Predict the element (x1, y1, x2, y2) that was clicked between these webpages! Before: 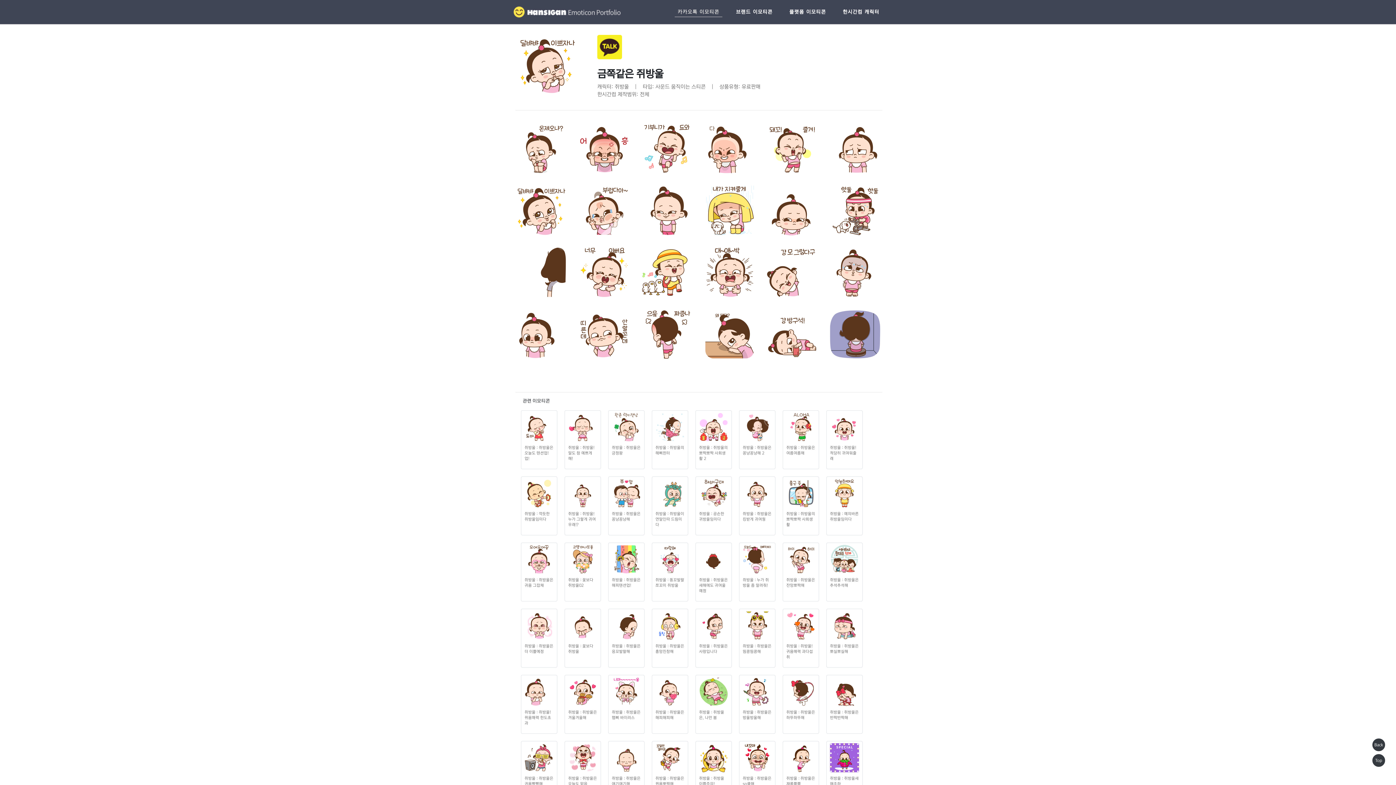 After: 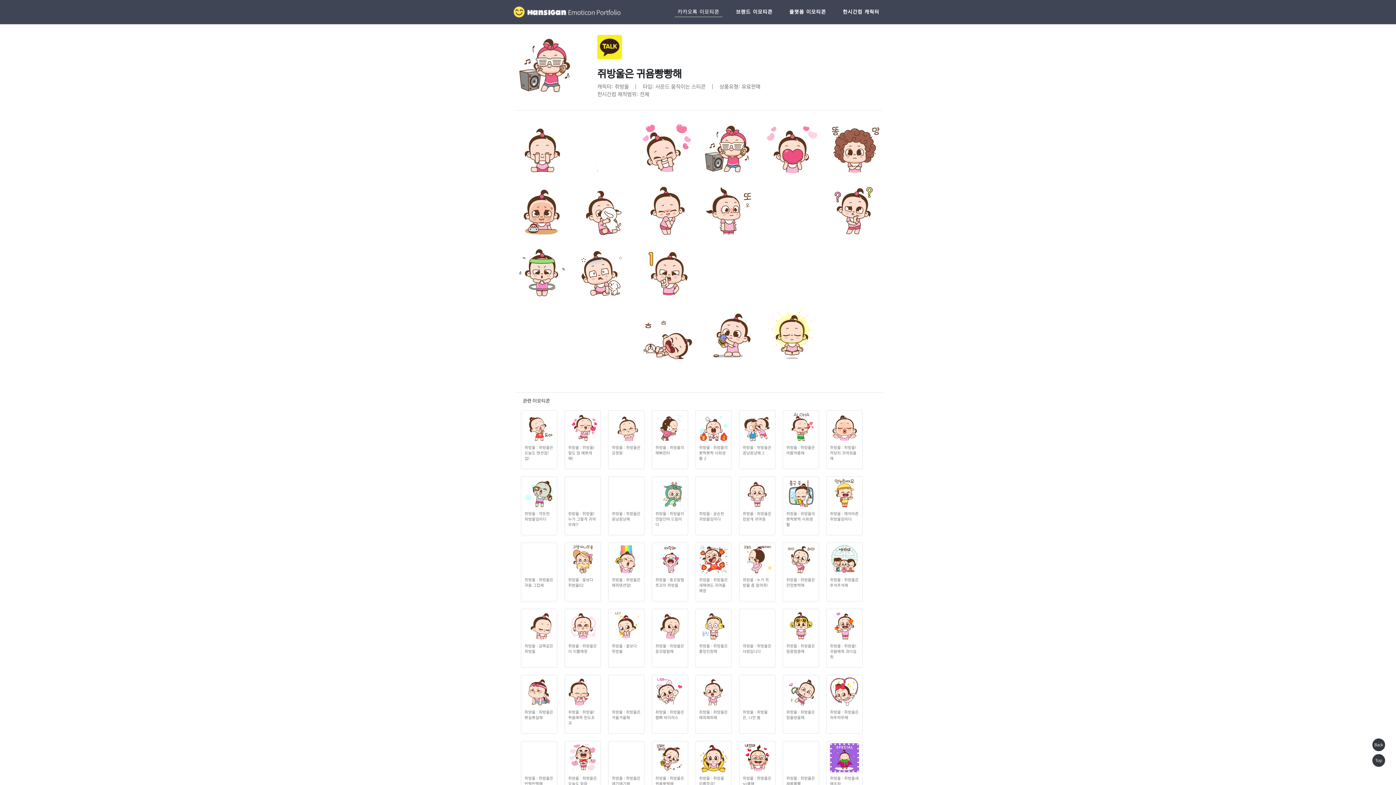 Action: bbox: (522, 743, 555, 787) label: 쥐방울 : 쥐방울은 귀욤빵빵해